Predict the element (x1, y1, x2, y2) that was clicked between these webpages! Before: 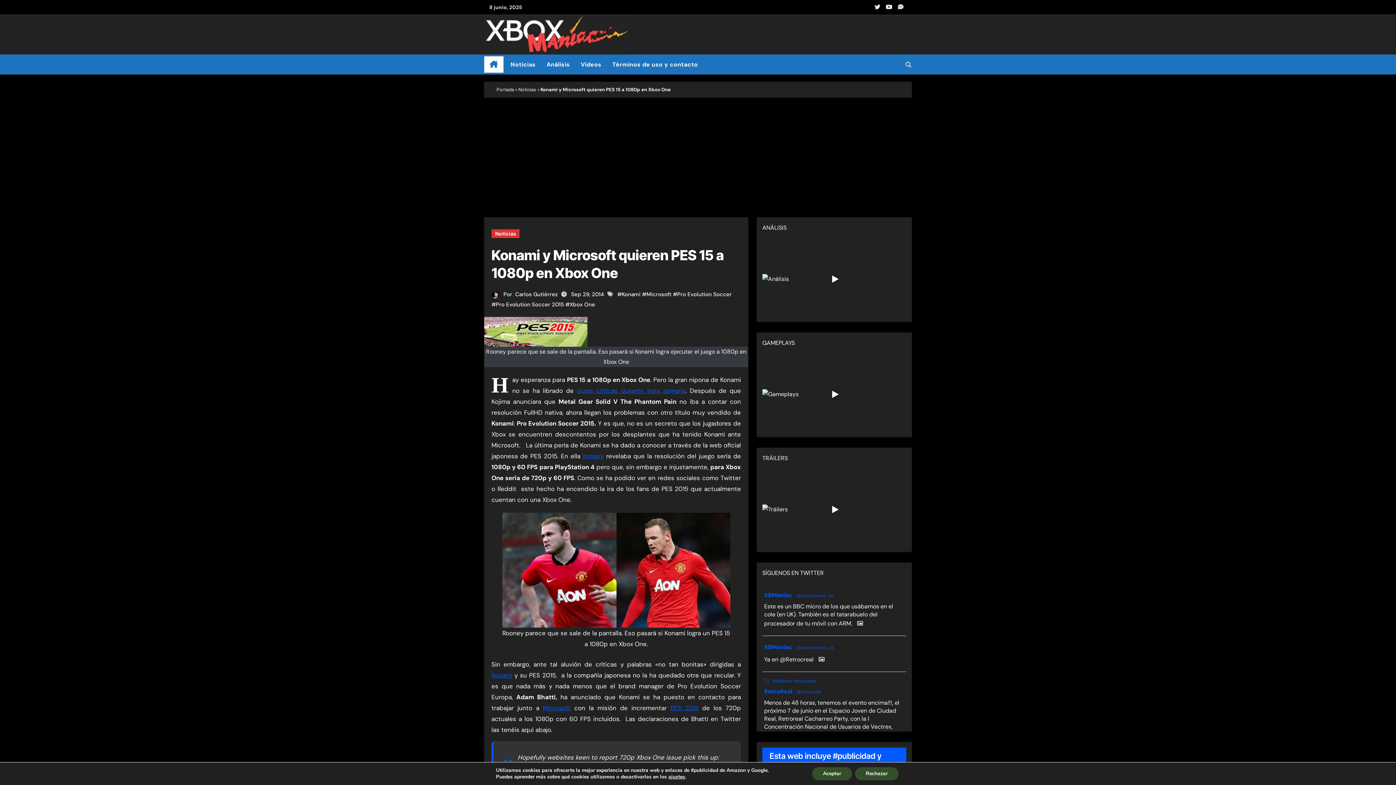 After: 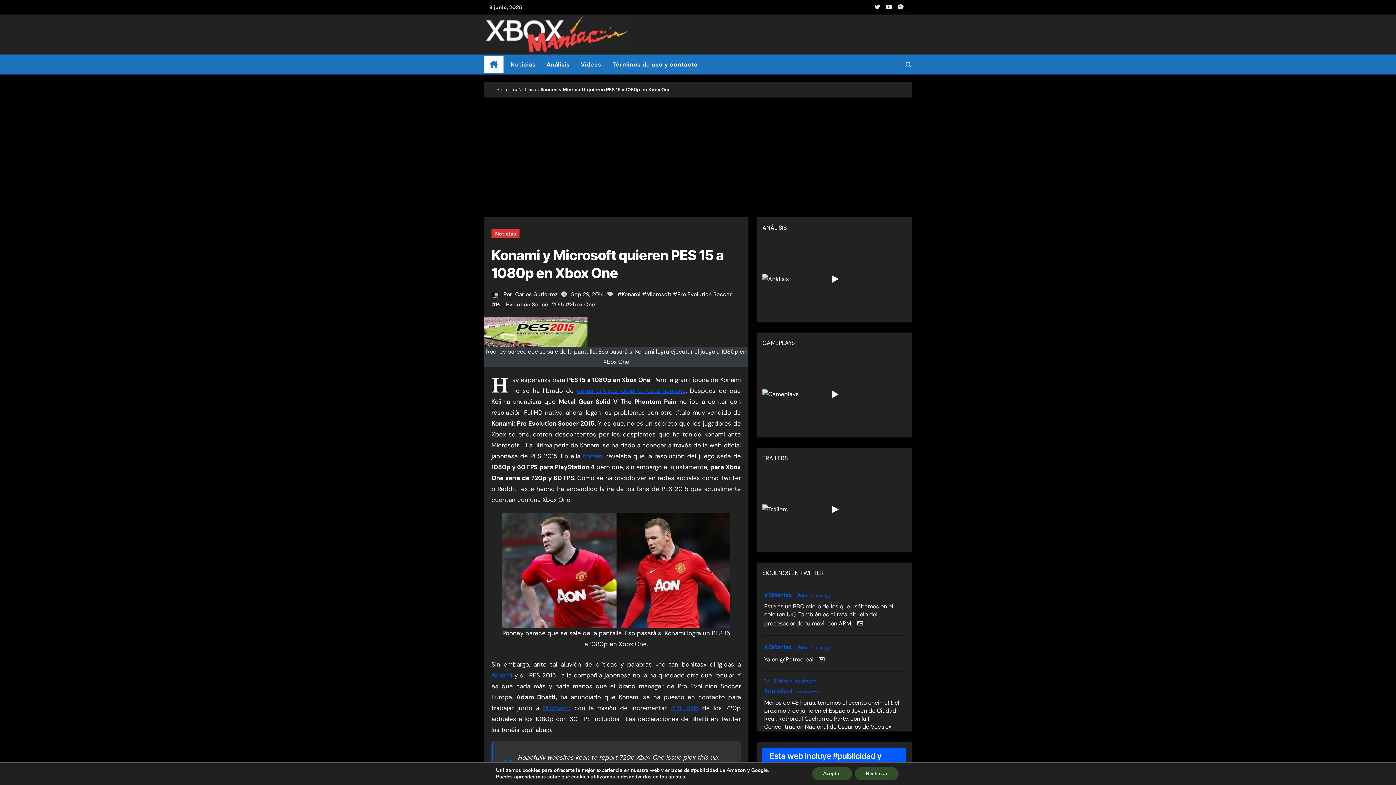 Action: bbox: (907, 2, 911, 12)